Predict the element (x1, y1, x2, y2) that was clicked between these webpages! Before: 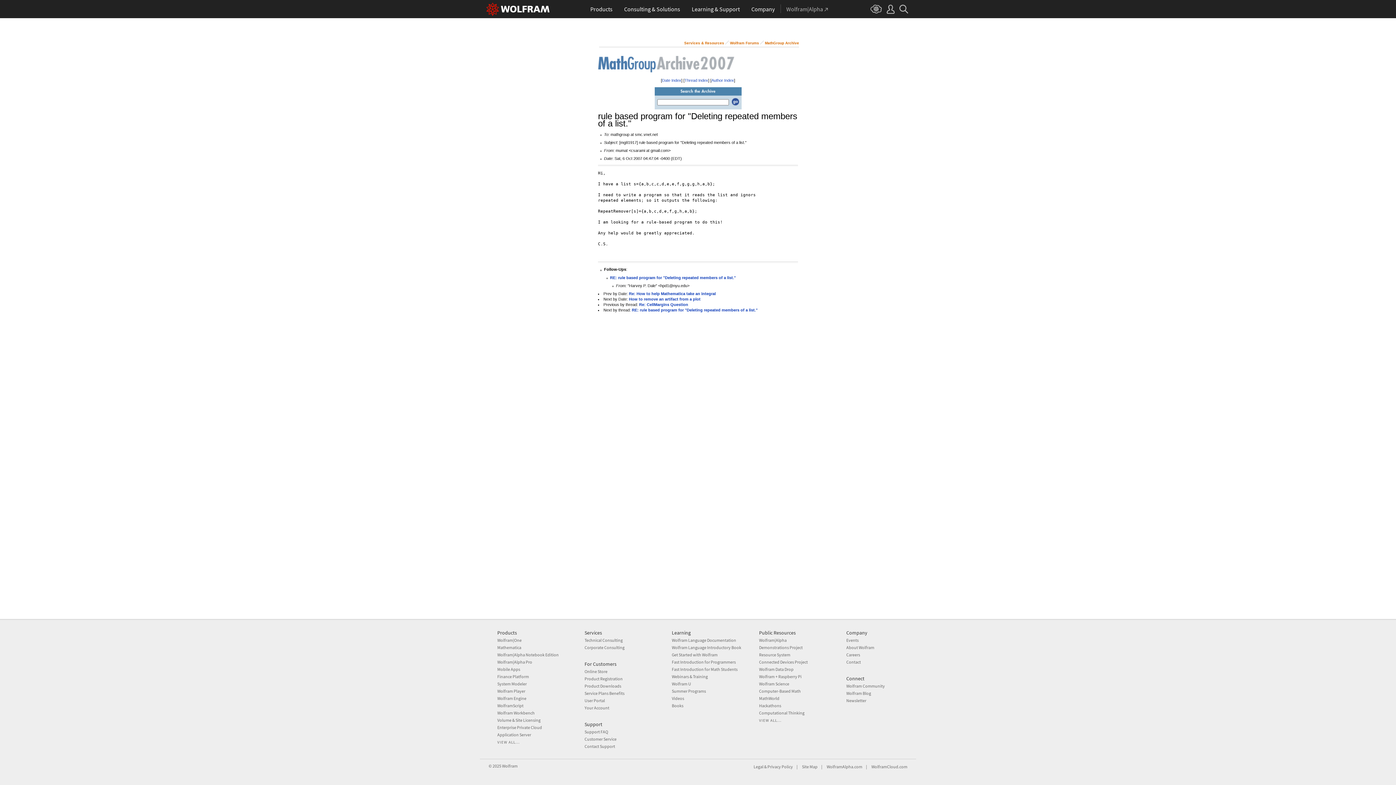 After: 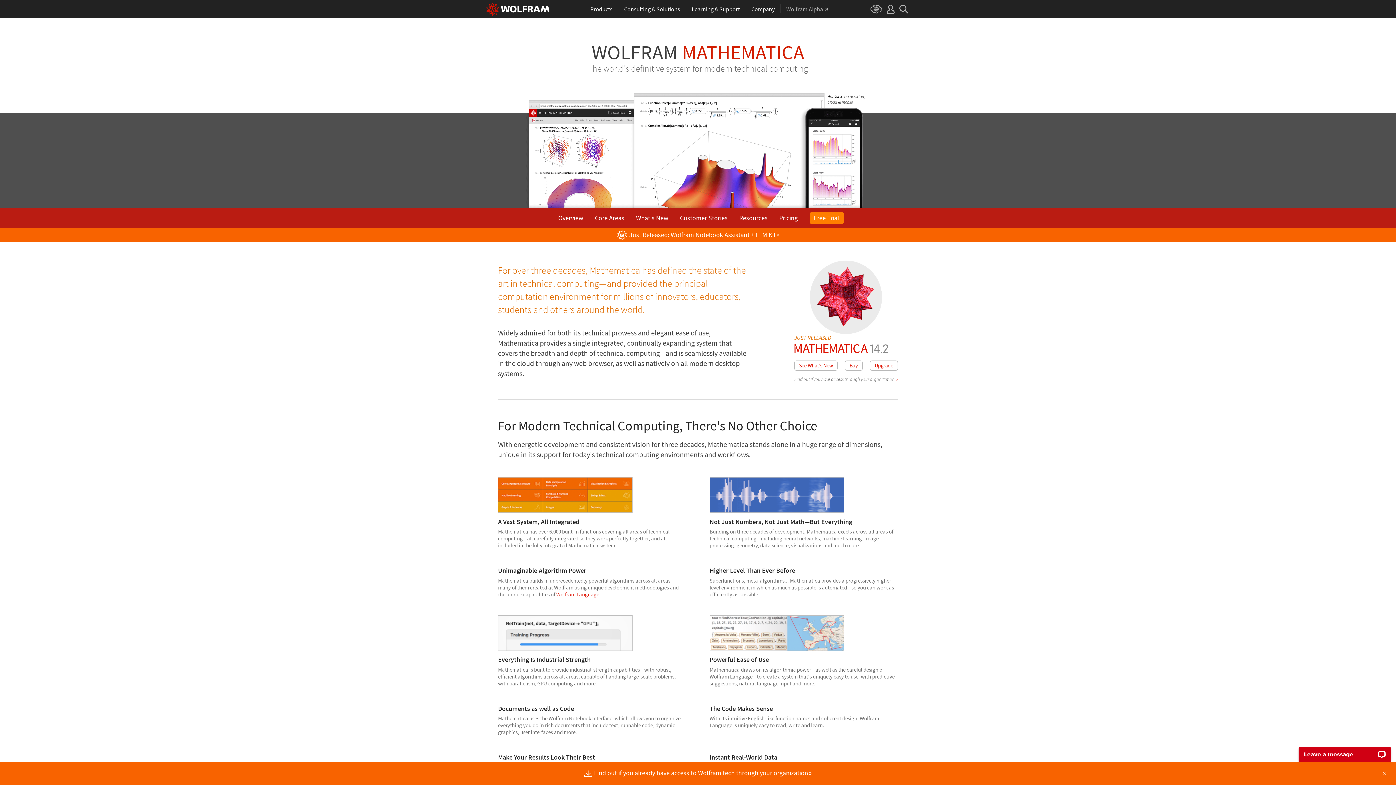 Action: bbox: (497, 645, 521, 650) label: Mathematica